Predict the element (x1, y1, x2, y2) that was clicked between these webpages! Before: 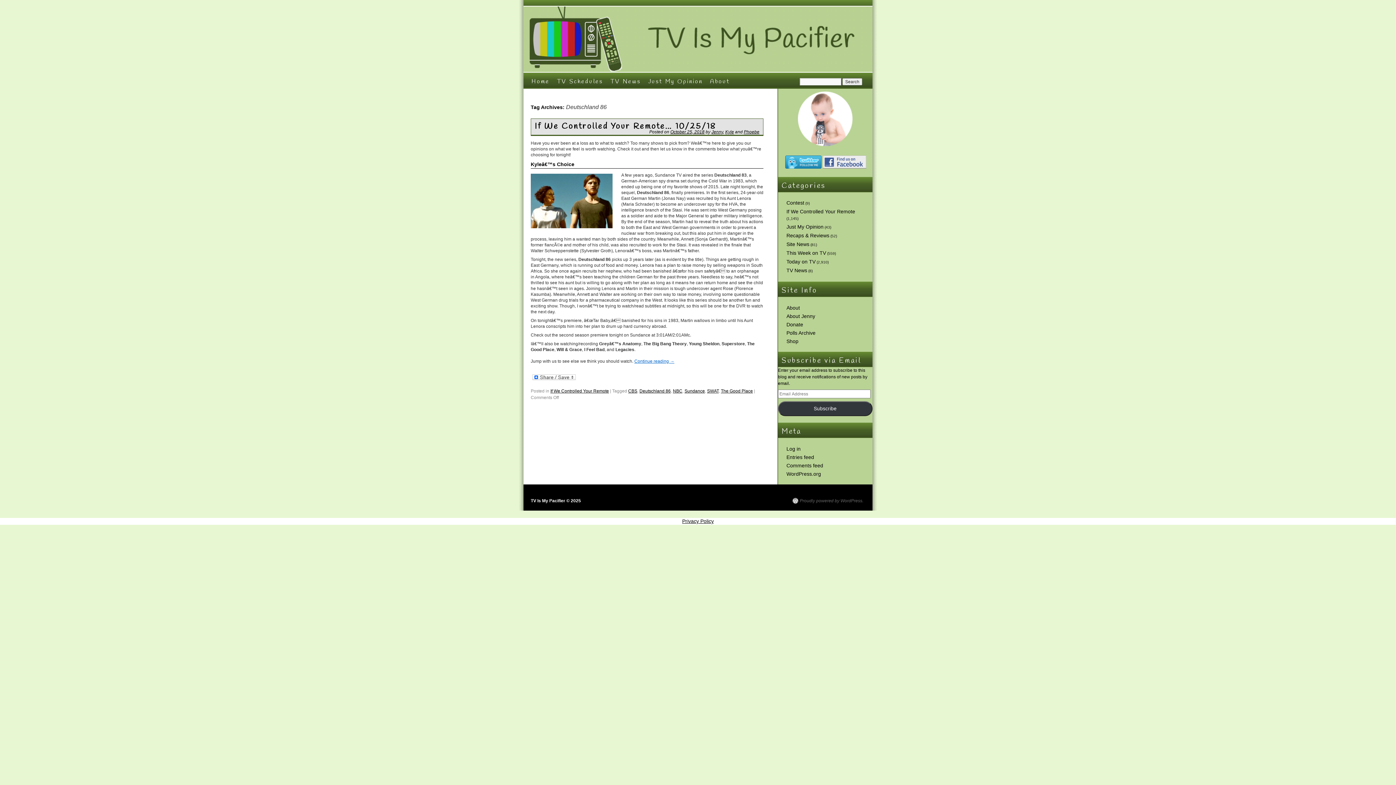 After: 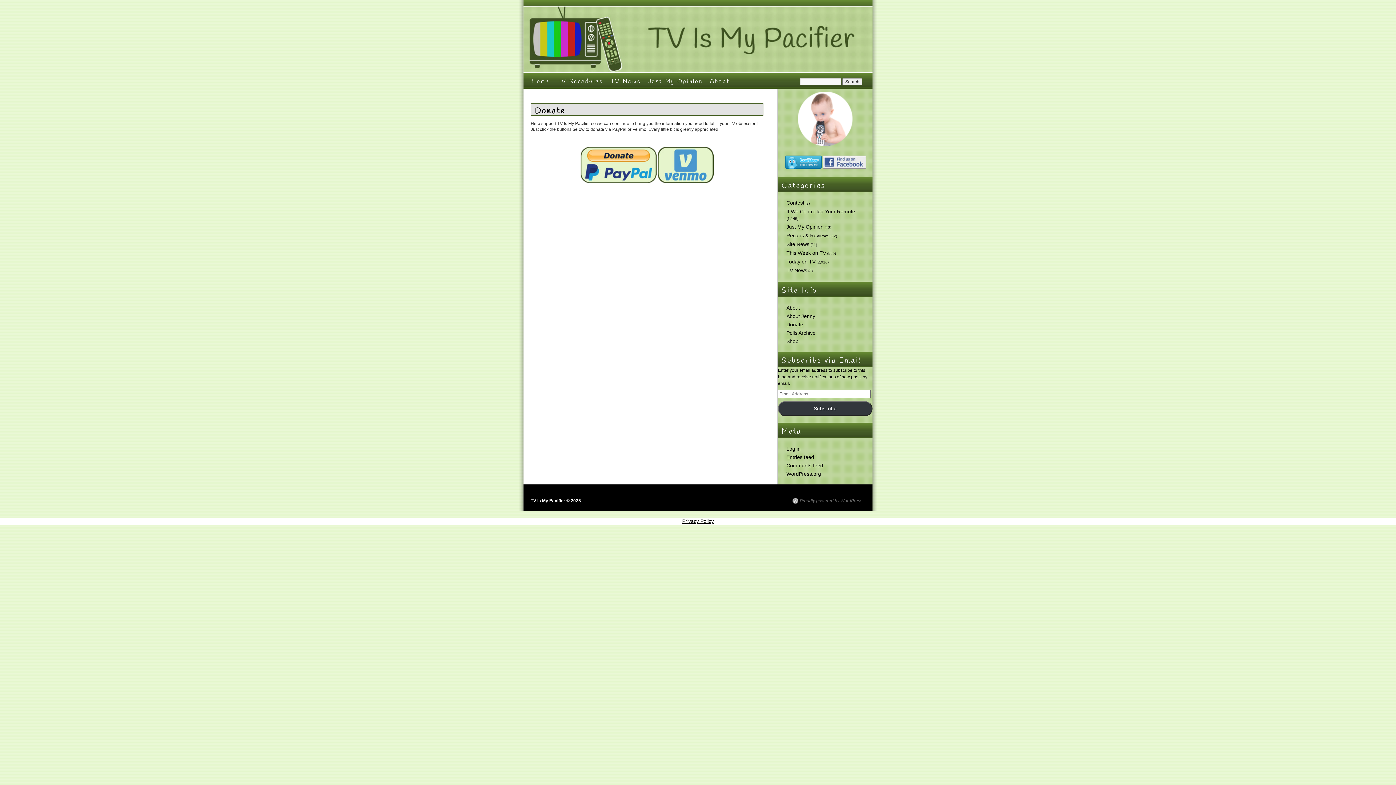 Action: bbox: (786, 321, 803, 327) label: Donate